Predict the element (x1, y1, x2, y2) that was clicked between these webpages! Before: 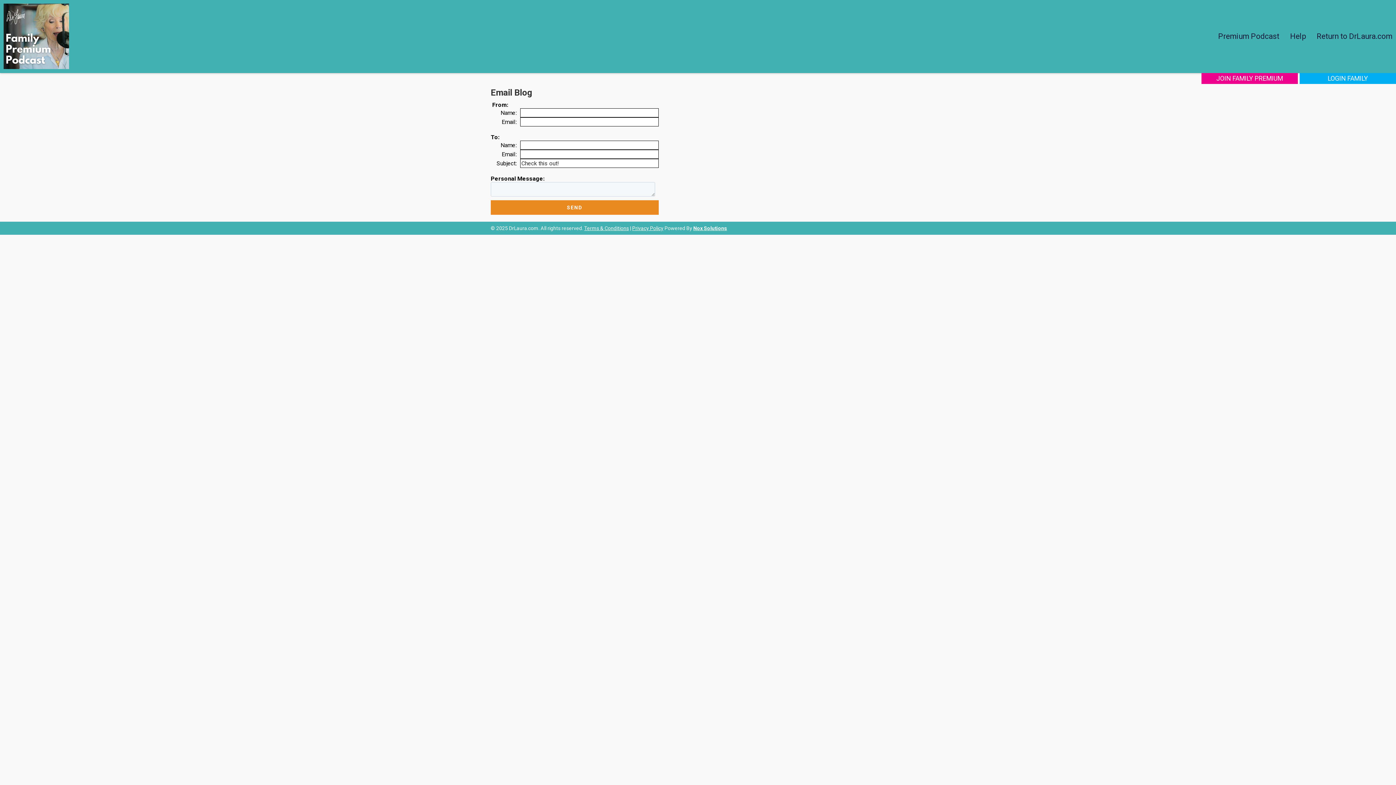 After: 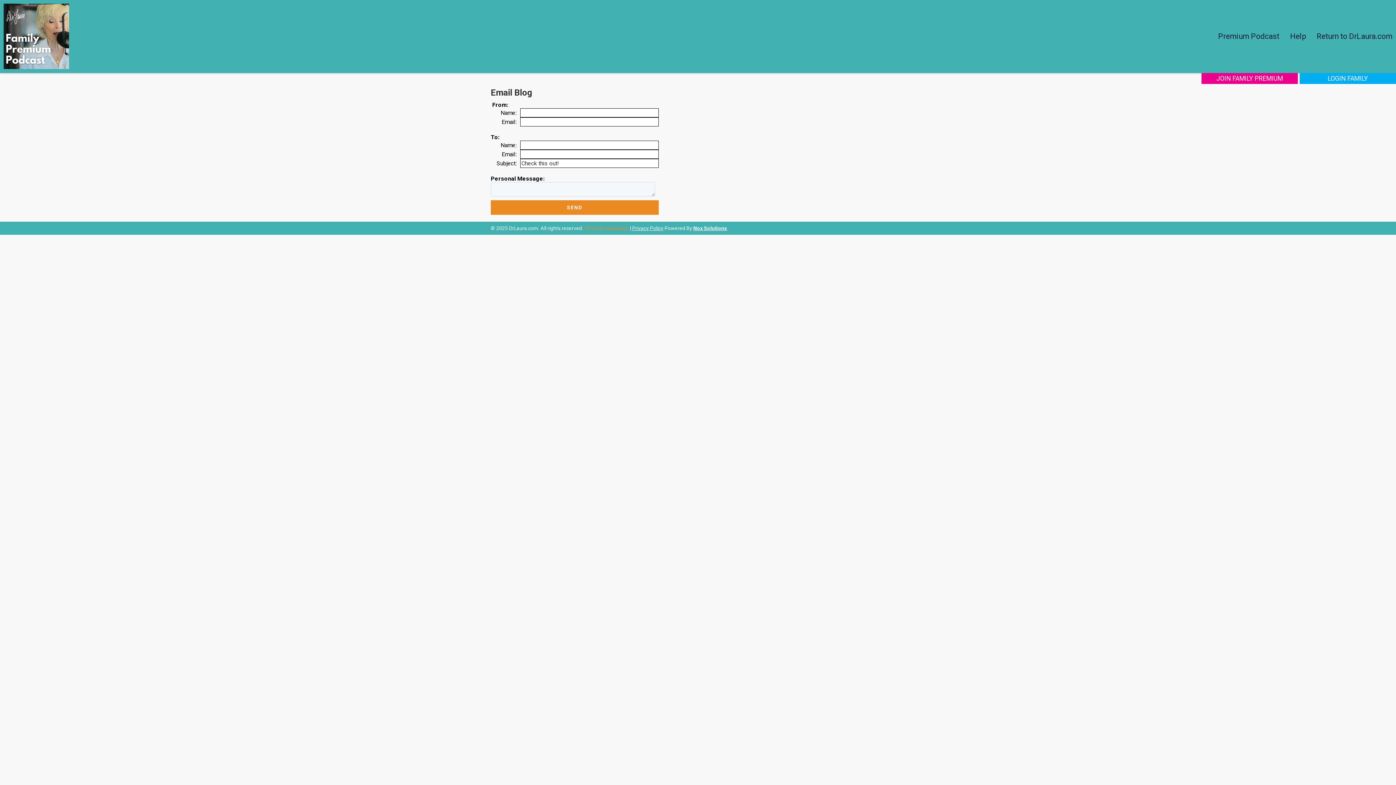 Action: label: Terms & Conditions bbox: (584, 225, 629, 231)